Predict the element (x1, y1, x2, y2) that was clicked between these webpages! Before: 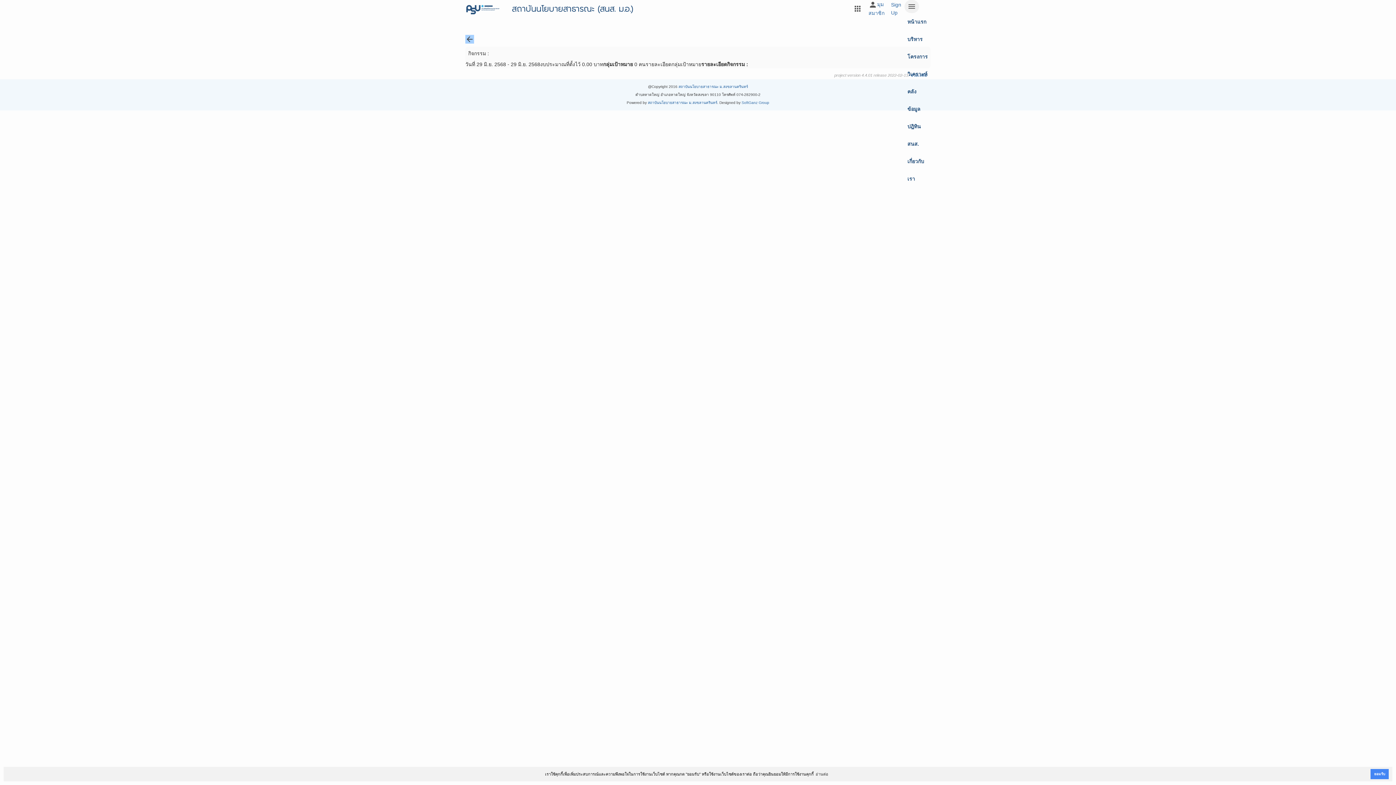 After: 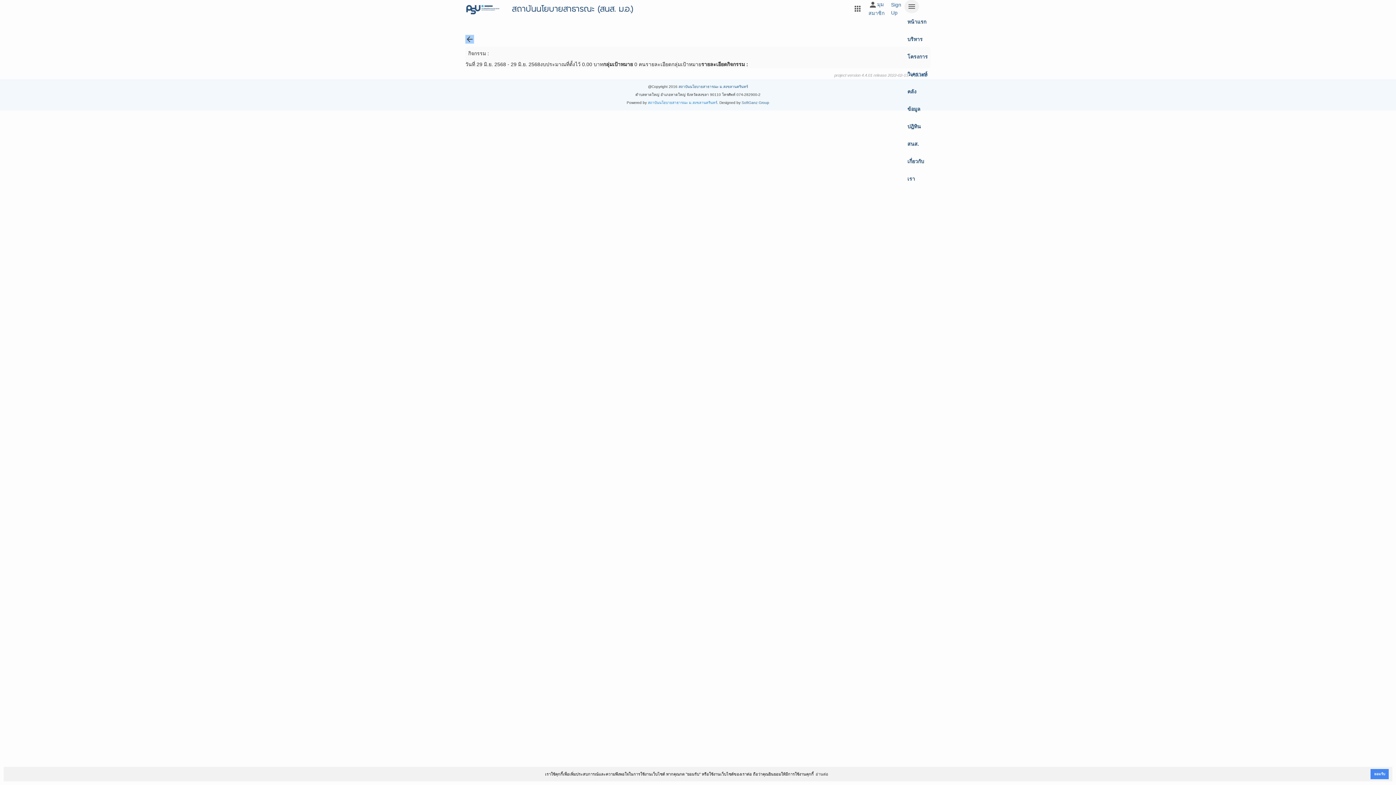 Action: label: สถาบันนโยบายสาธารณะ ม.สงขลานครินทร์ bbox: (648, 100, 717, 104)